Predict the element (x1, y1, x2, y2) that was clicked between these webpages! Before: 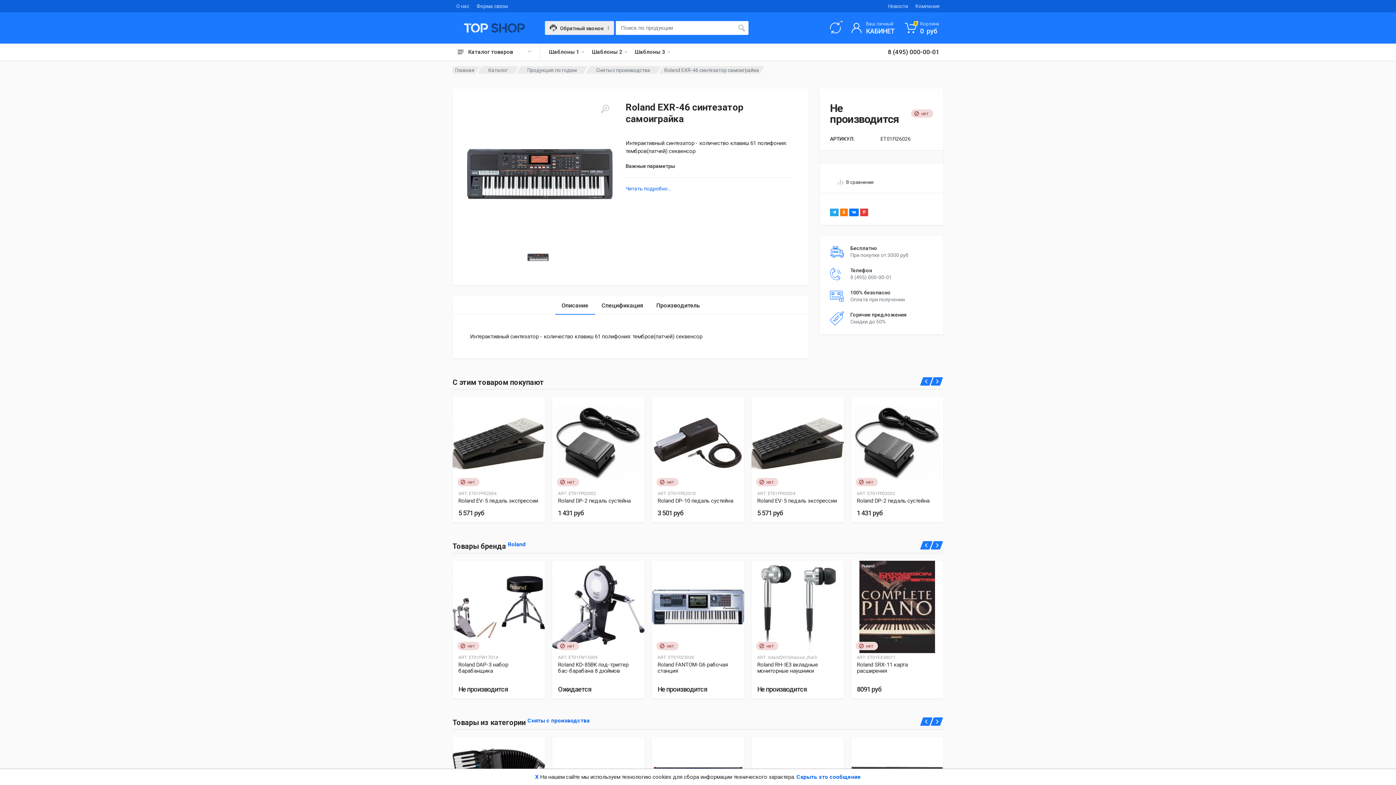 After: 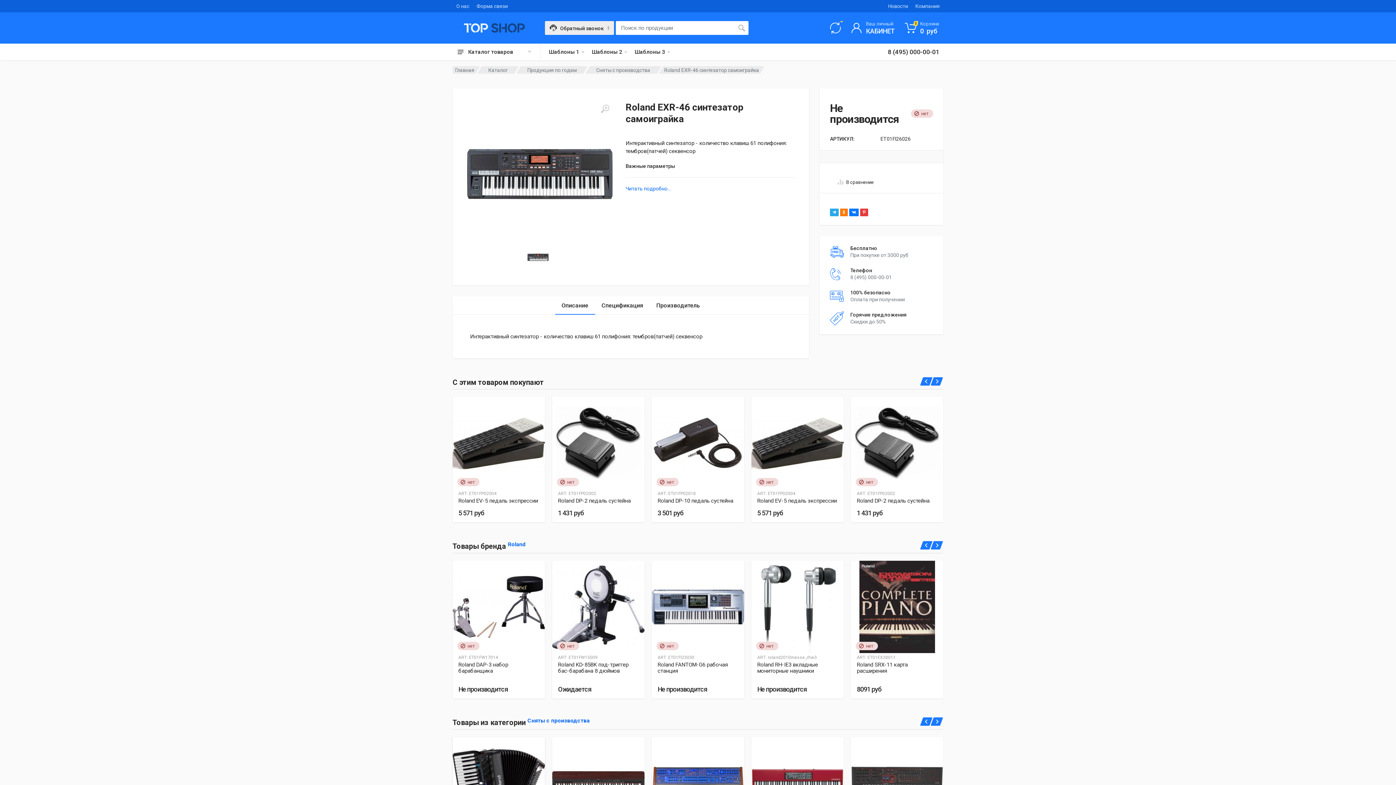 Action: bbox: (535, 774, 538, 780) label: X